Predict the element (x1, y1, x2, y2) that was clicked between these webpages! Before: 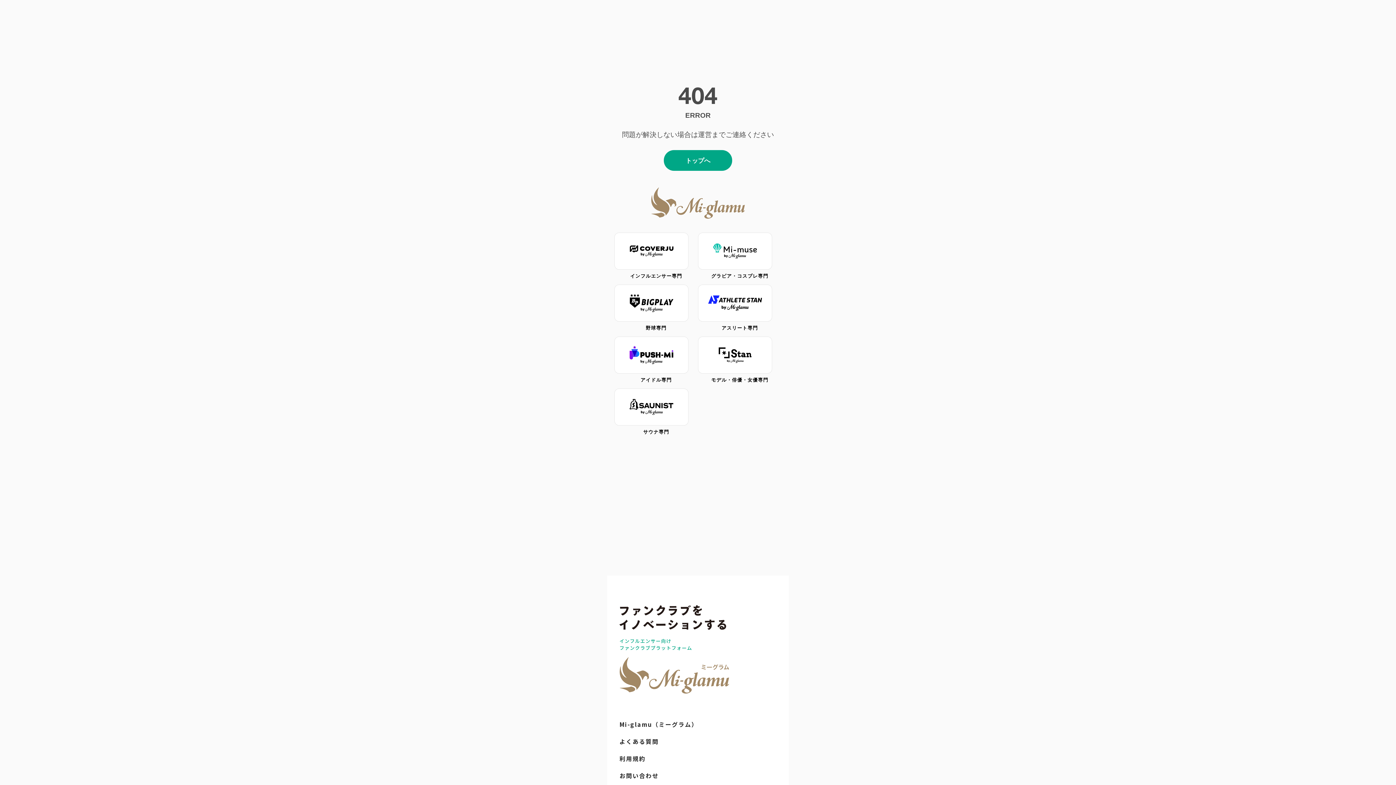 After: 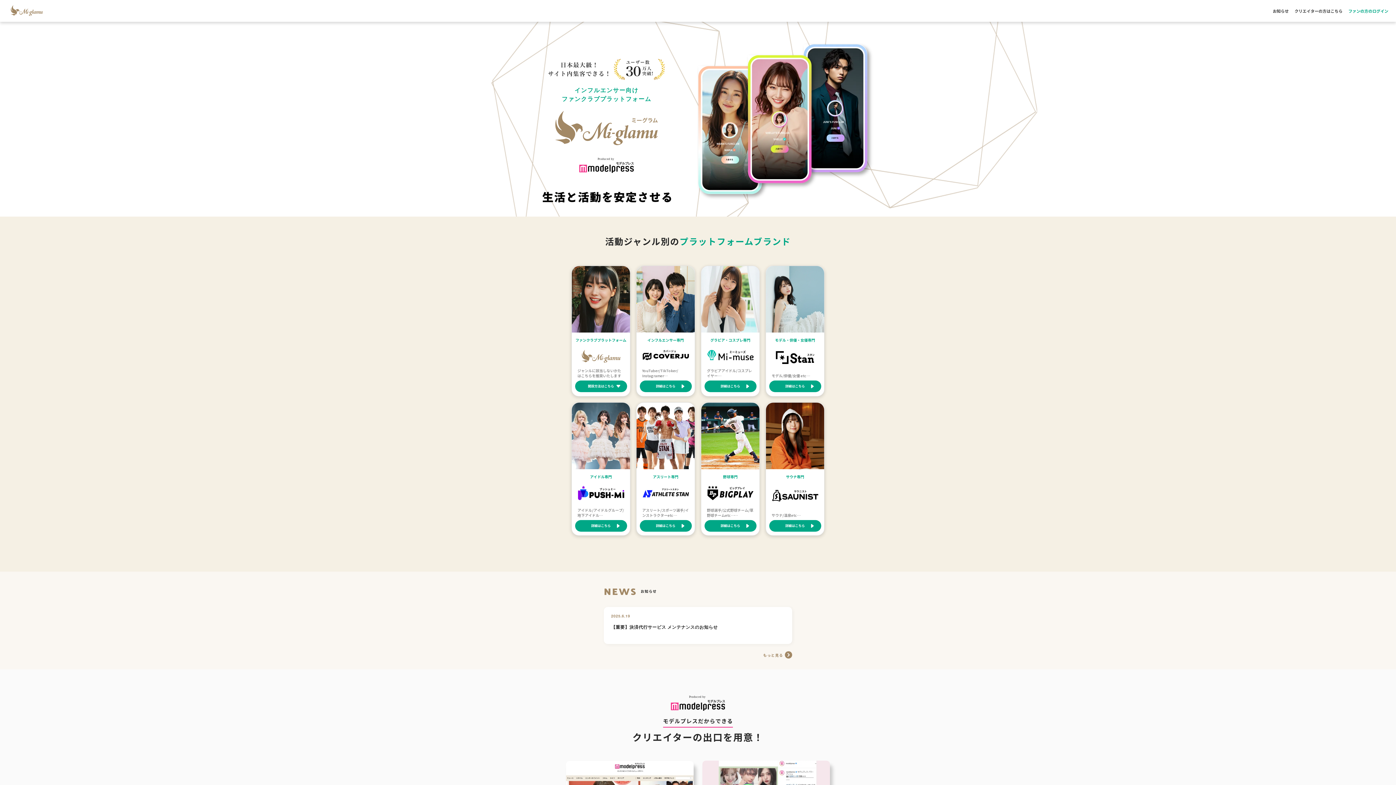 Action: bbox: (619, 719, 776, 729) label: Mi-glamu（ミーグラム）